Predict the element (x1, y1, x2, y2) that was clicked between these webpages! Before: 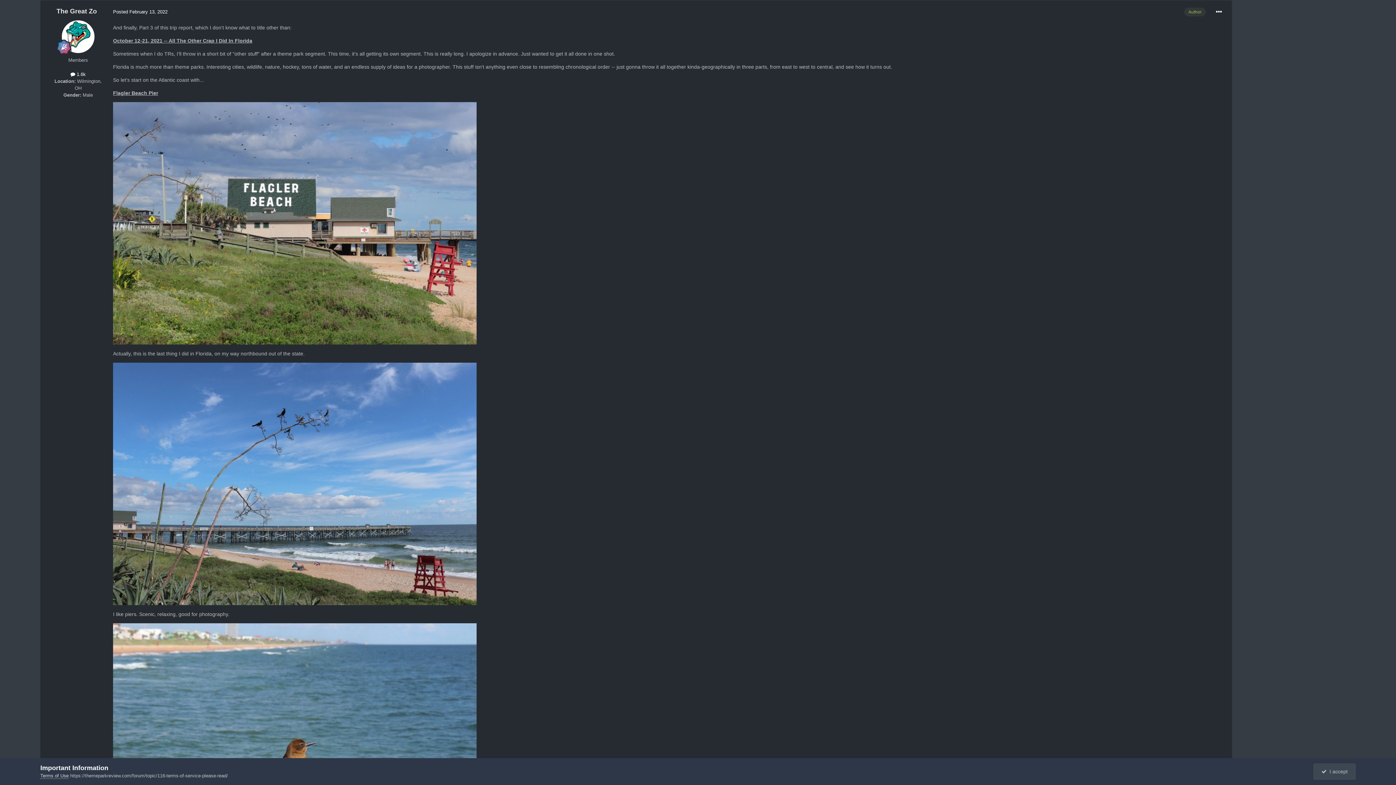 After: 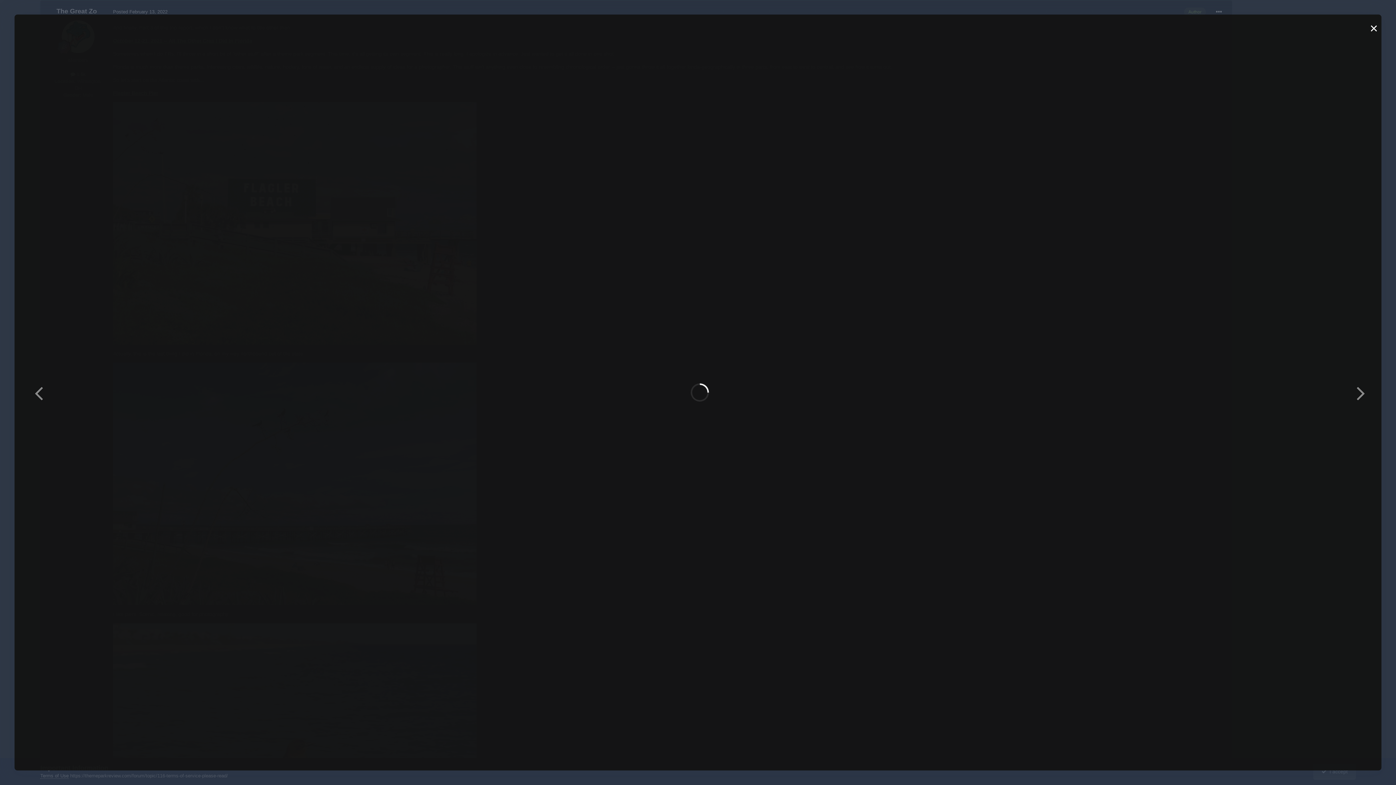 Action: bbox: (113, 219, 476, 225)